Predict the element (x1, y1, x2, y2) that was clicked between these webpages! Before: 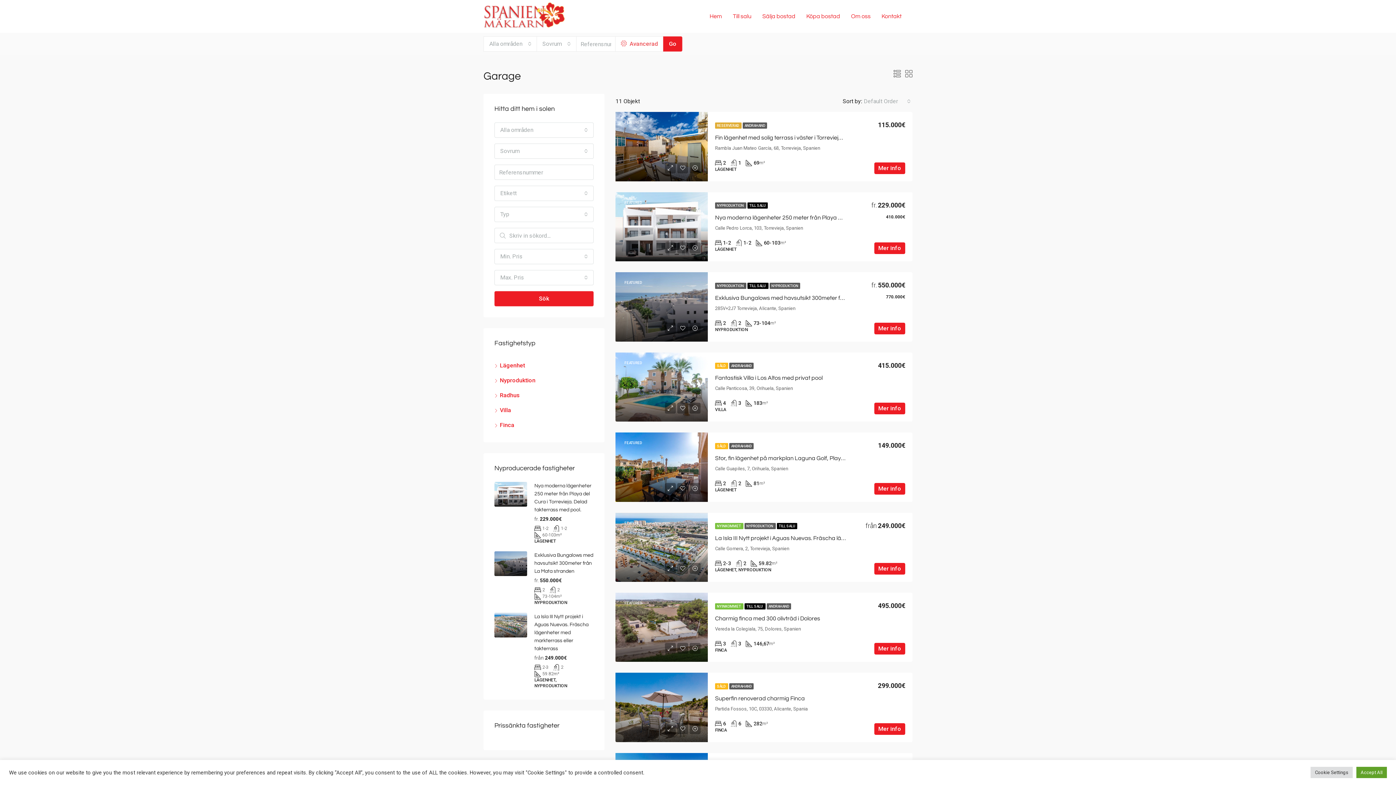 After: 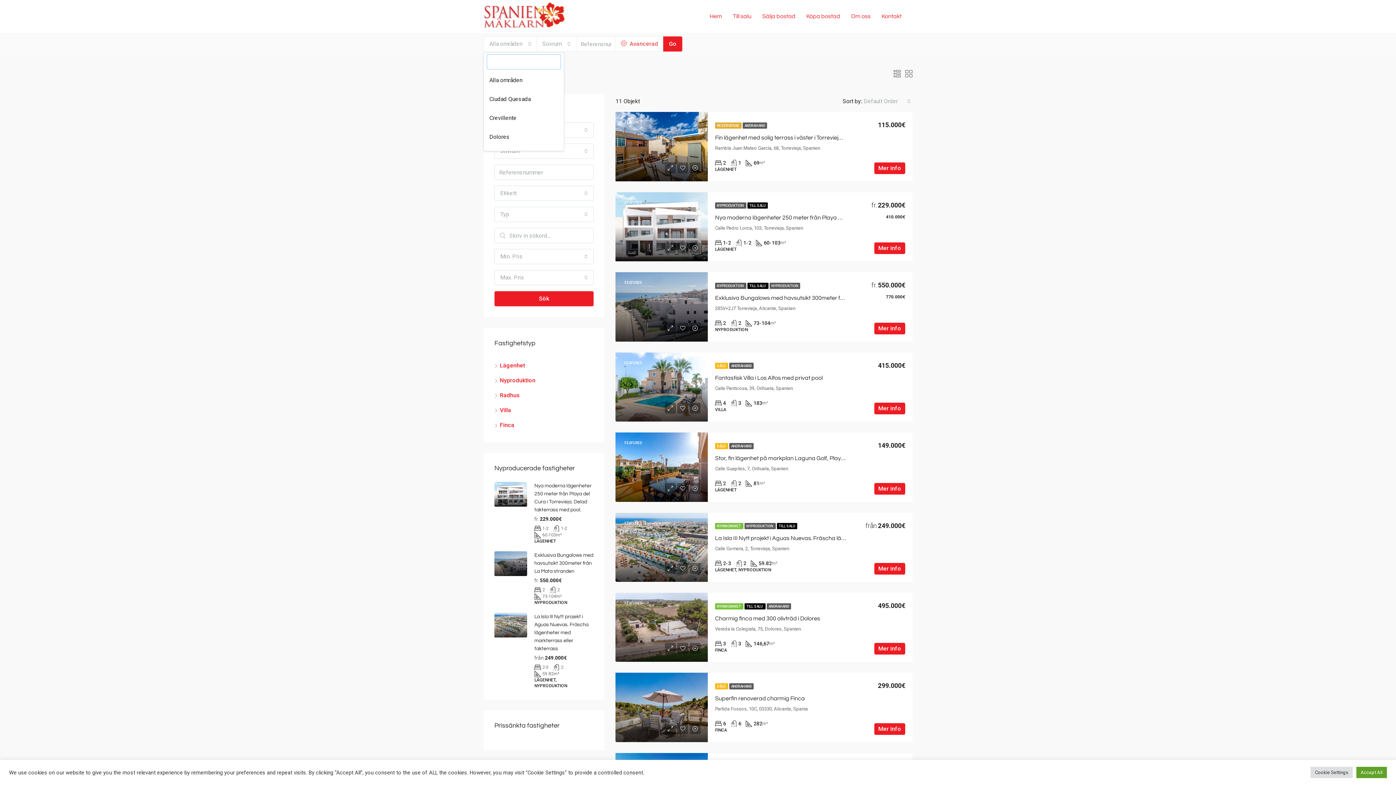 Action: bbox: (483, 36, 537, 51) label: Alla områden